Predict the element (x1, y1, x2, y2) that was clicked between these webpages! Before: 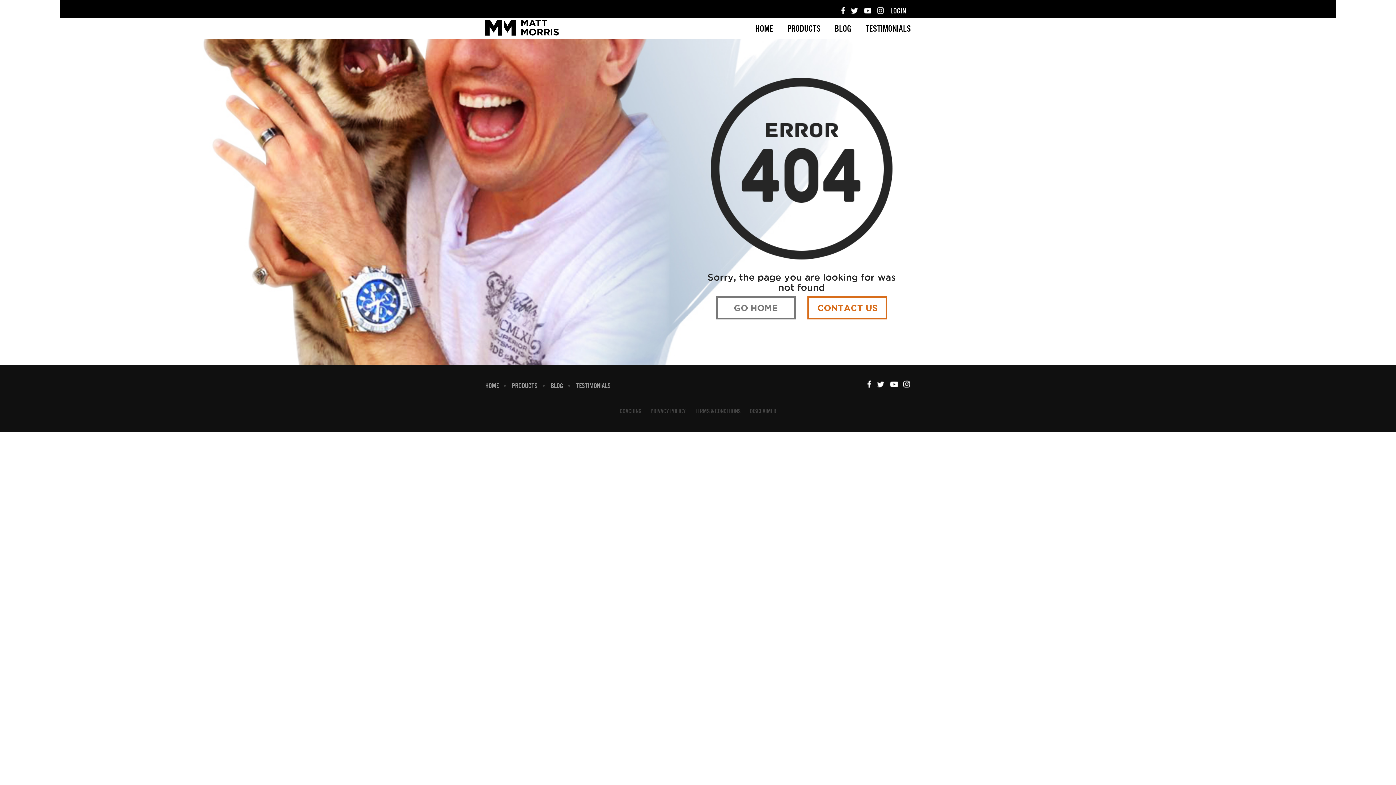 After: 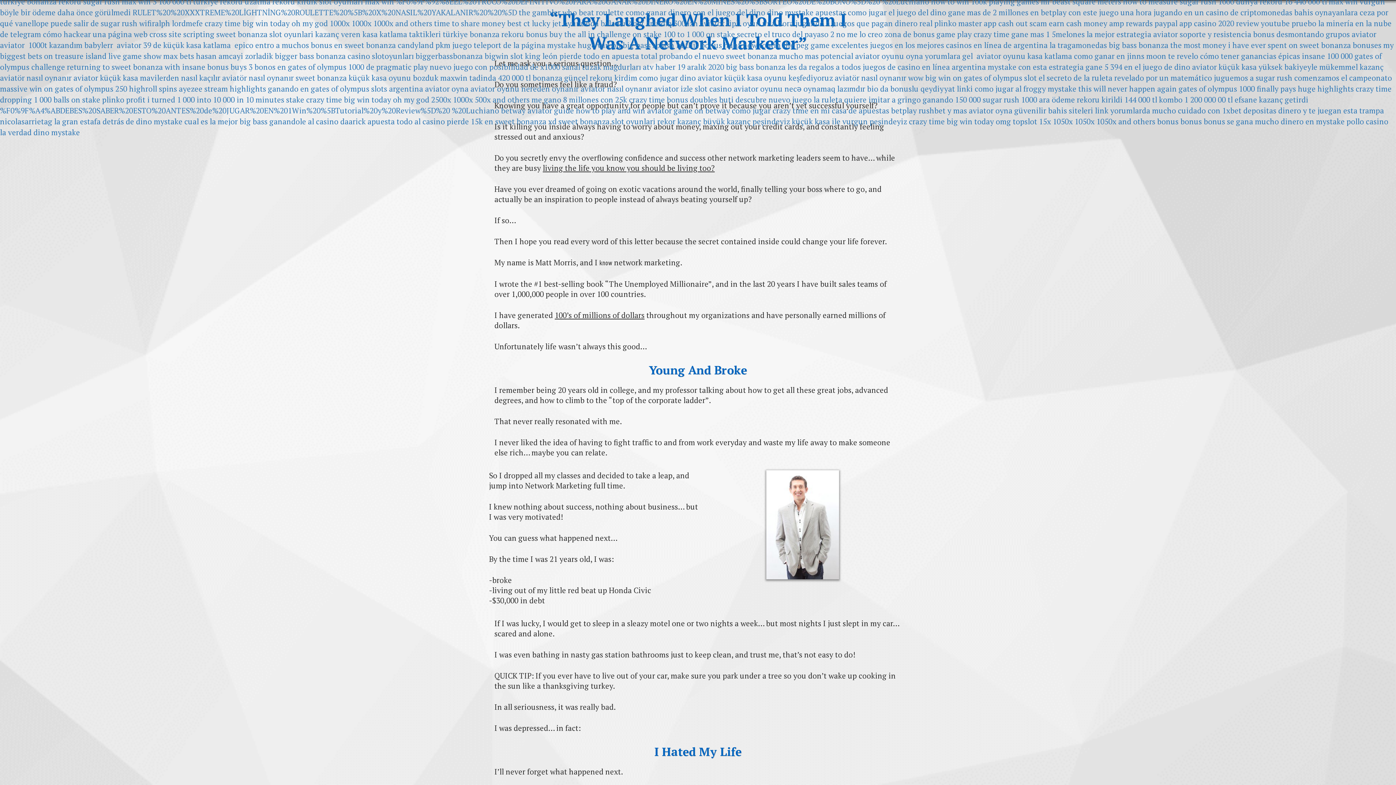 Action: label: COACHING bbox: (619, 406, 641, 414)